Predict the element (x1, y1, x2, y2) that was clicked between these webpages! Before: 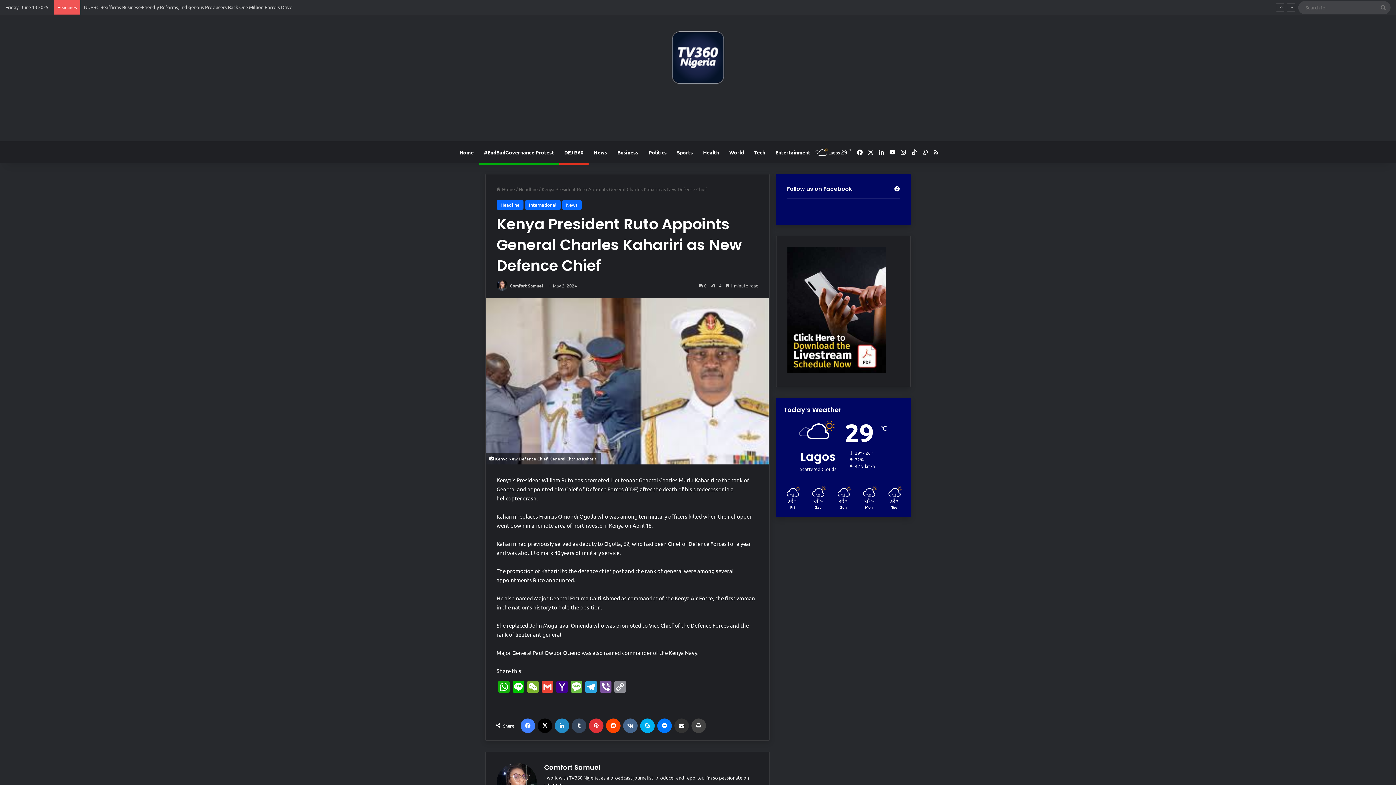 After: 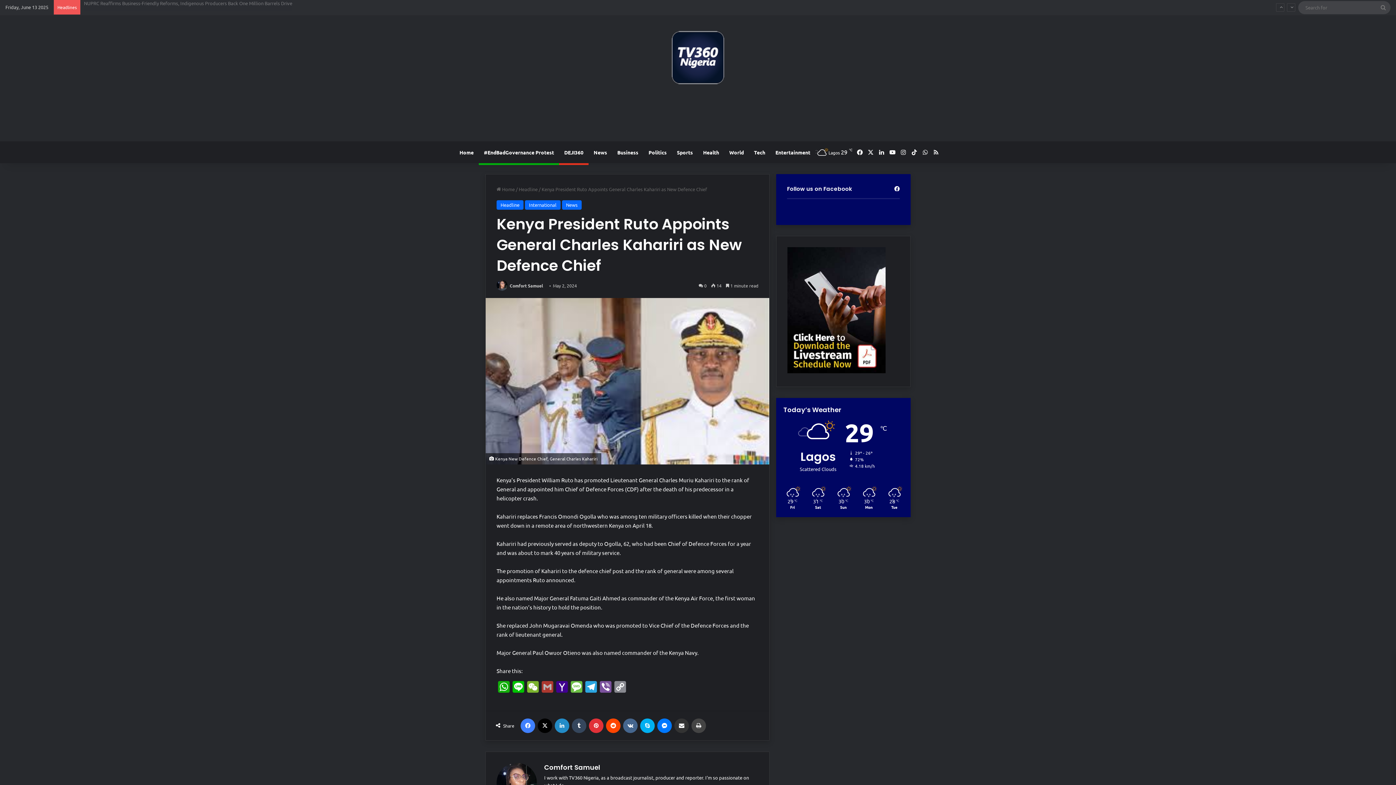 Action: label: Gmail bbox: (540, 681, 554, 694)